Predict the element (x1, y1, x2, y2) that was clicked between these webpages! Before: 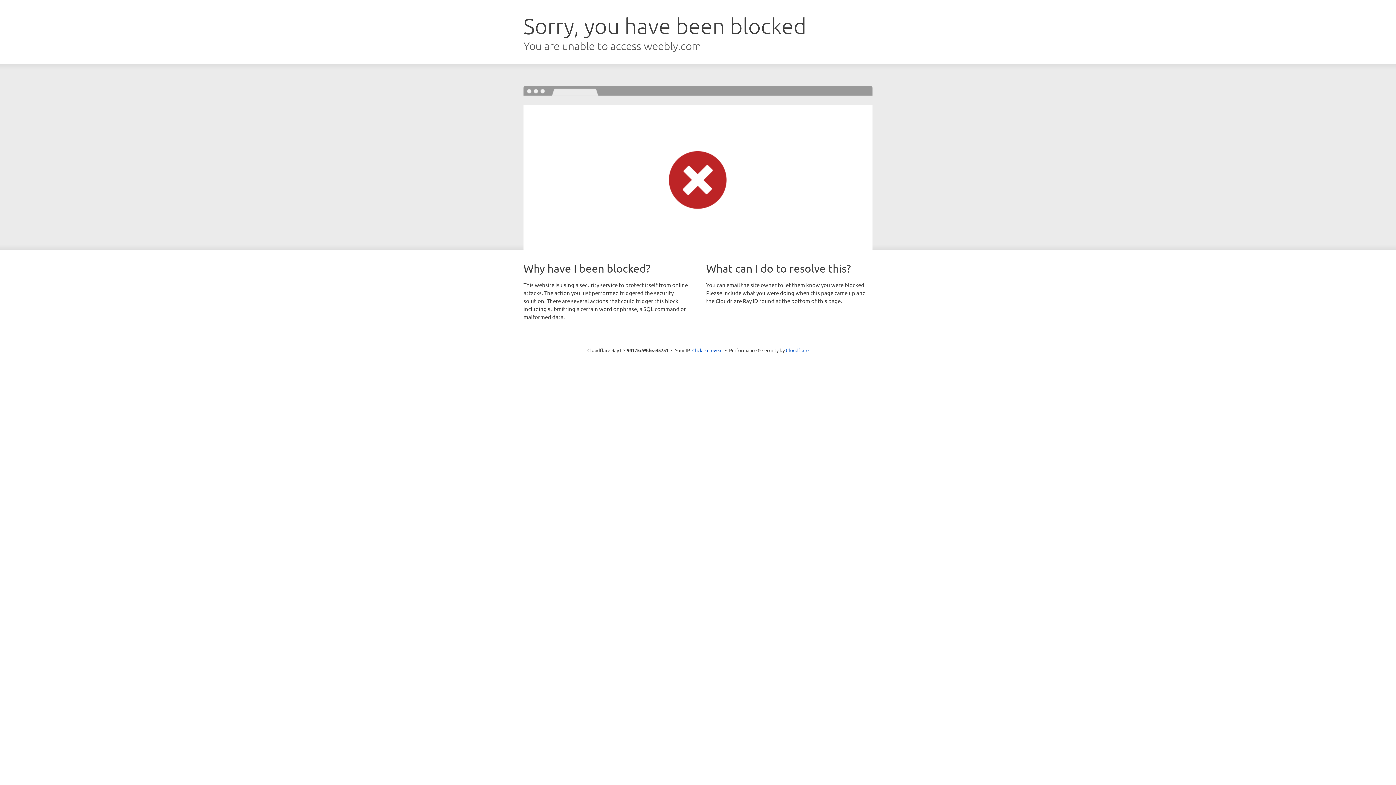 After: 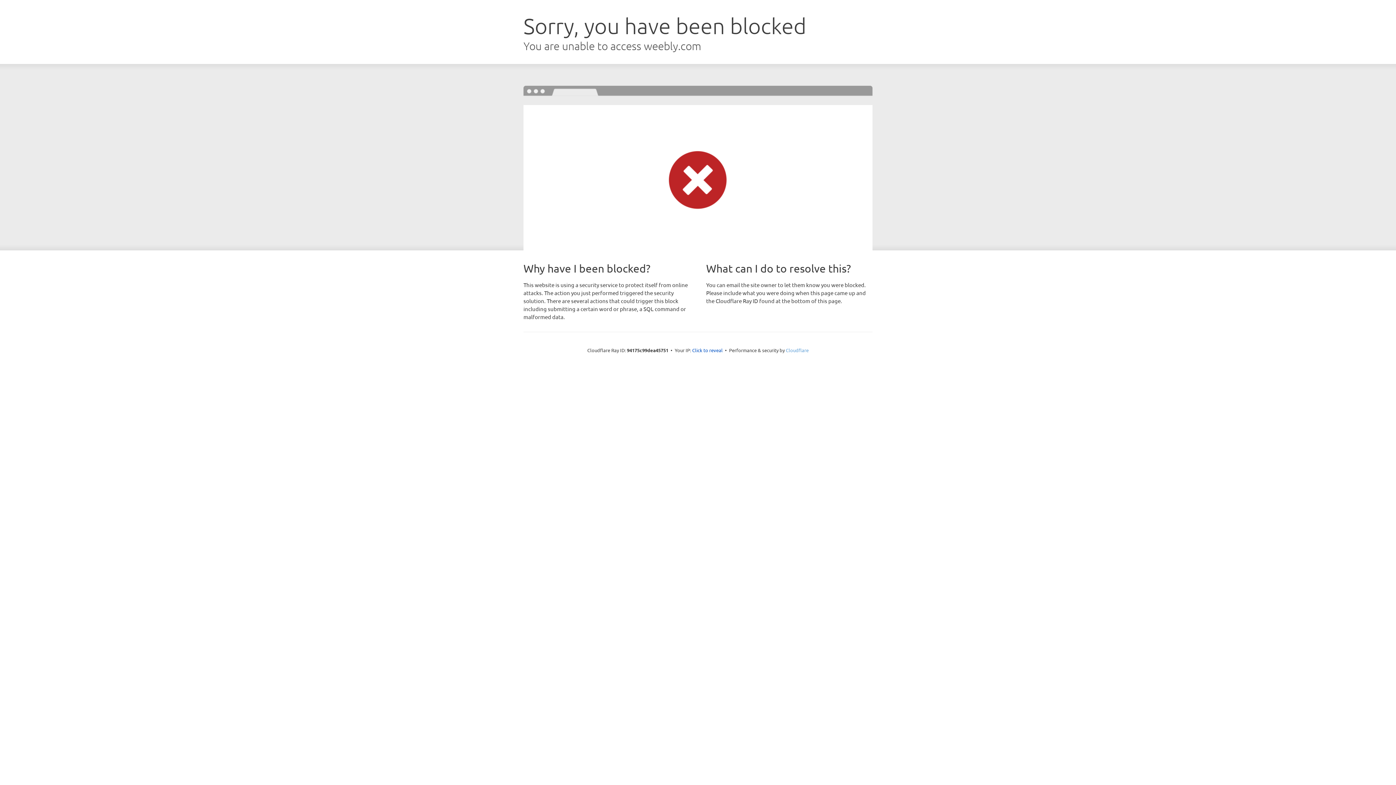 Action: bbox: (786, 347, 808, 353) label: Cloudflare